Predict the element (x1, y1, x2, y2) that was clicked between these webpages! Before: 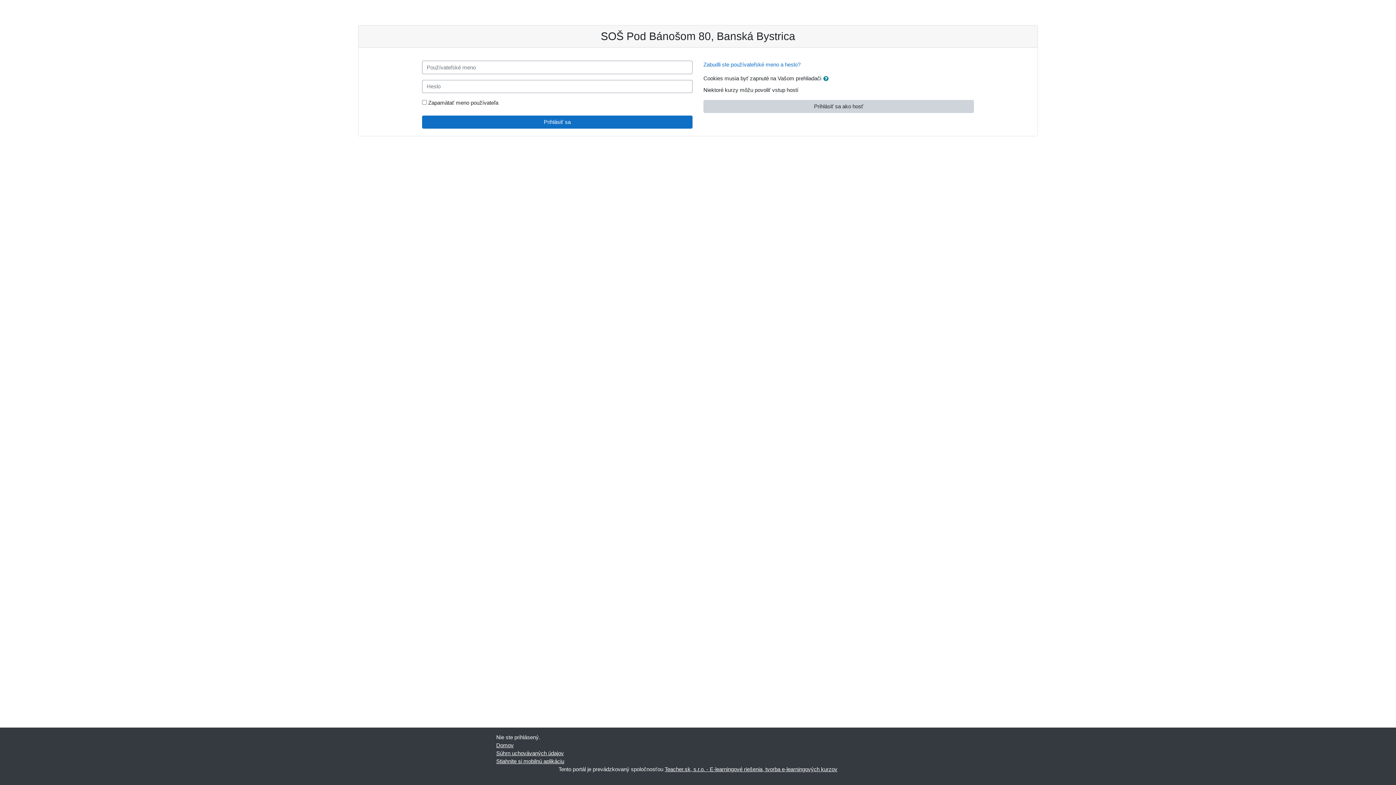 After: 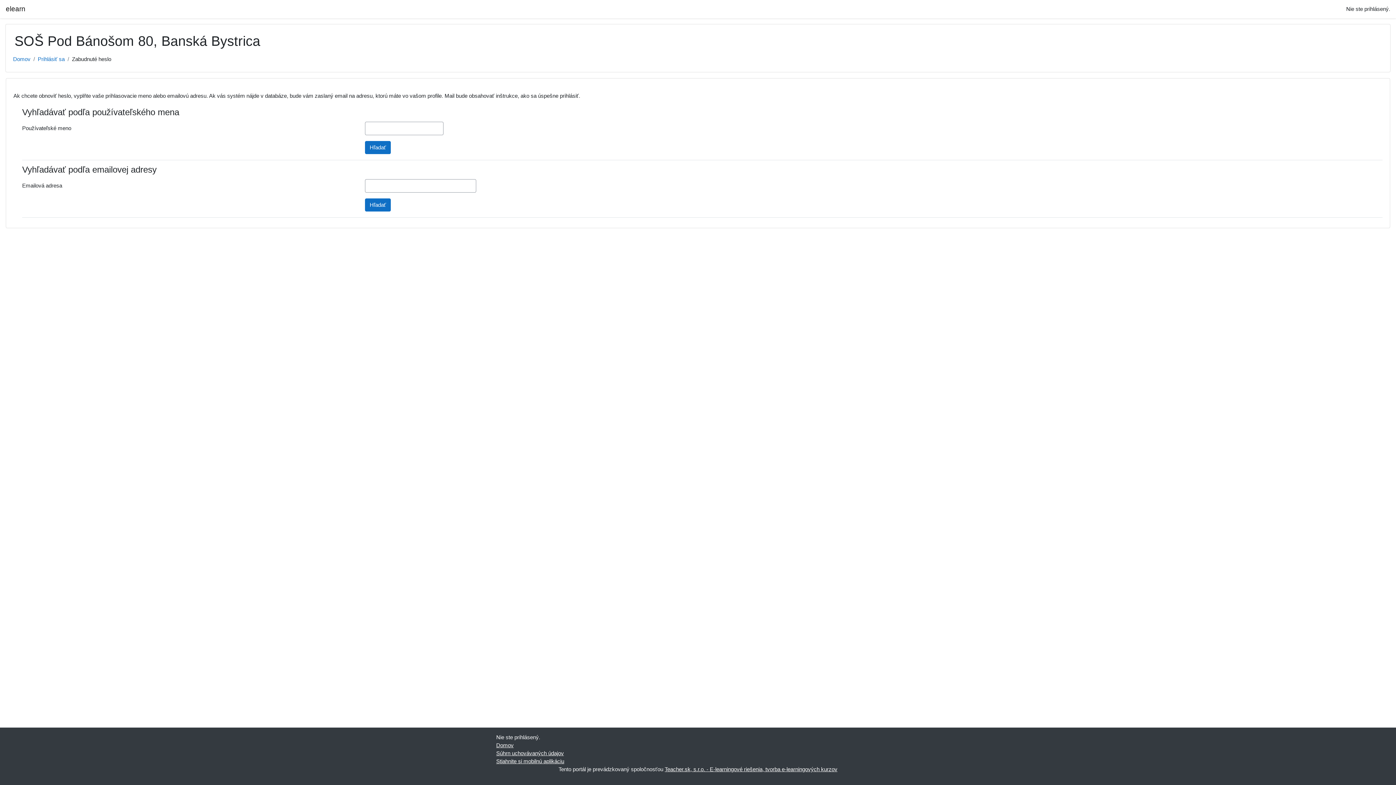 Action: bbox: (703, 61, 800, 67) label: Zabudli ste používateľské meno a heslo?